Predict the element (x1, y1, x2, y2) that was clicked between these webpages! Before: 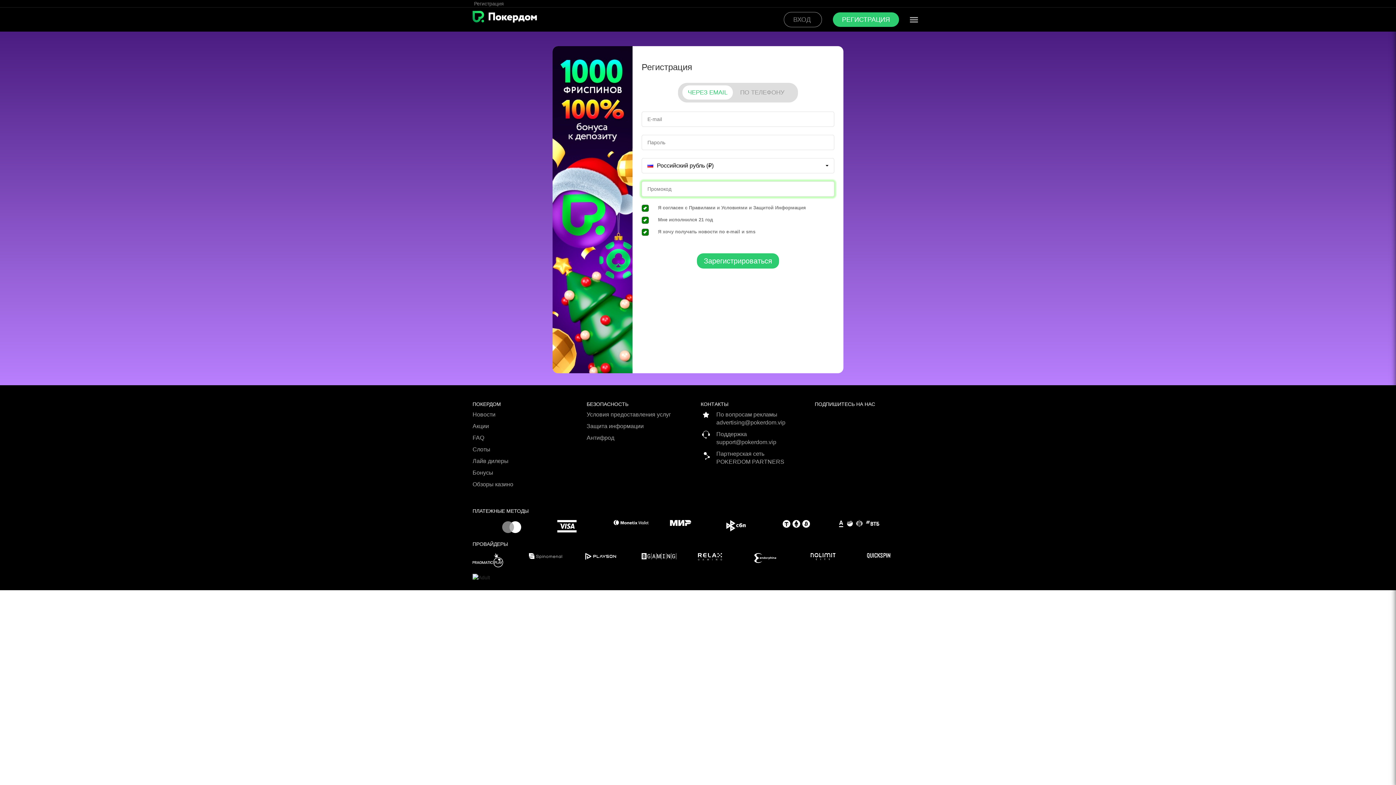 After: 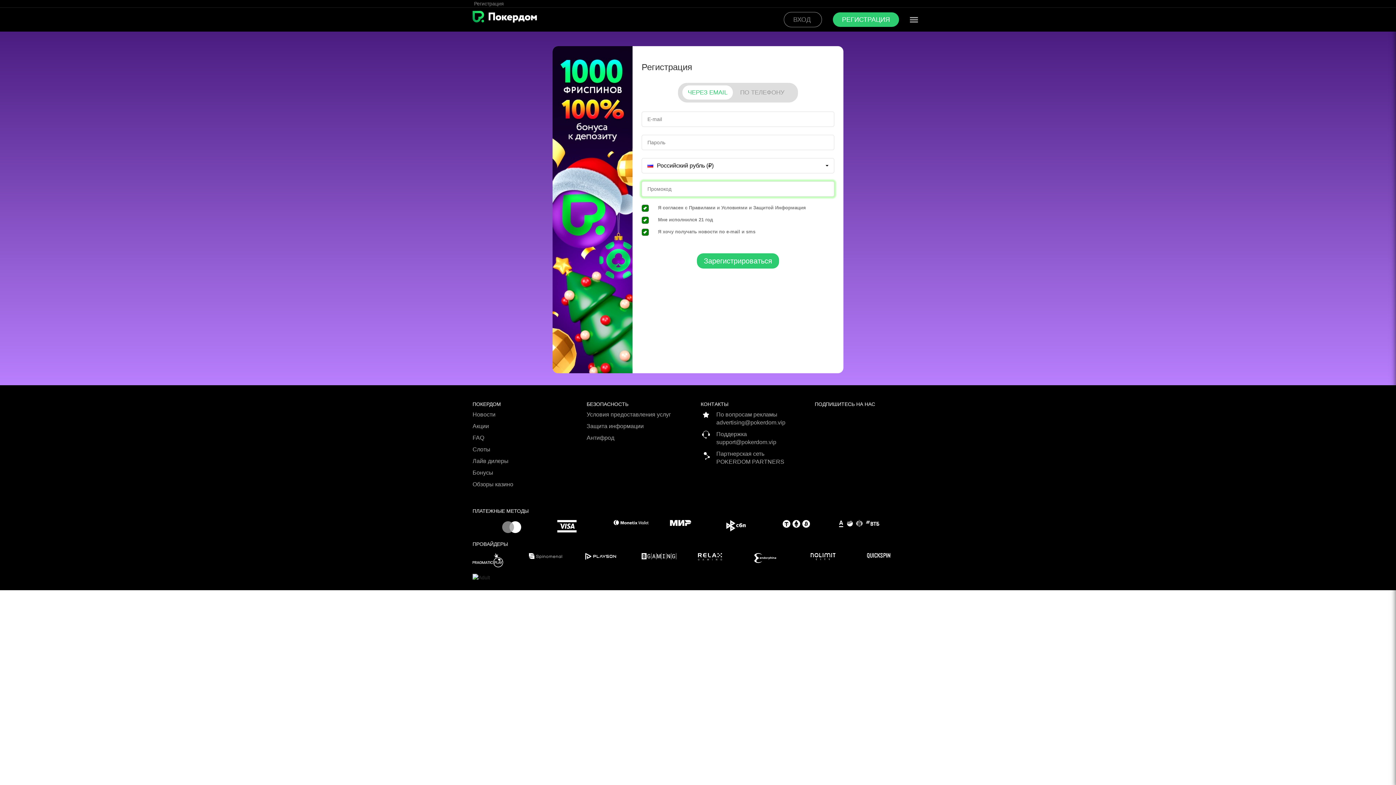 Action: bbox: (585, 553, 641, 560)